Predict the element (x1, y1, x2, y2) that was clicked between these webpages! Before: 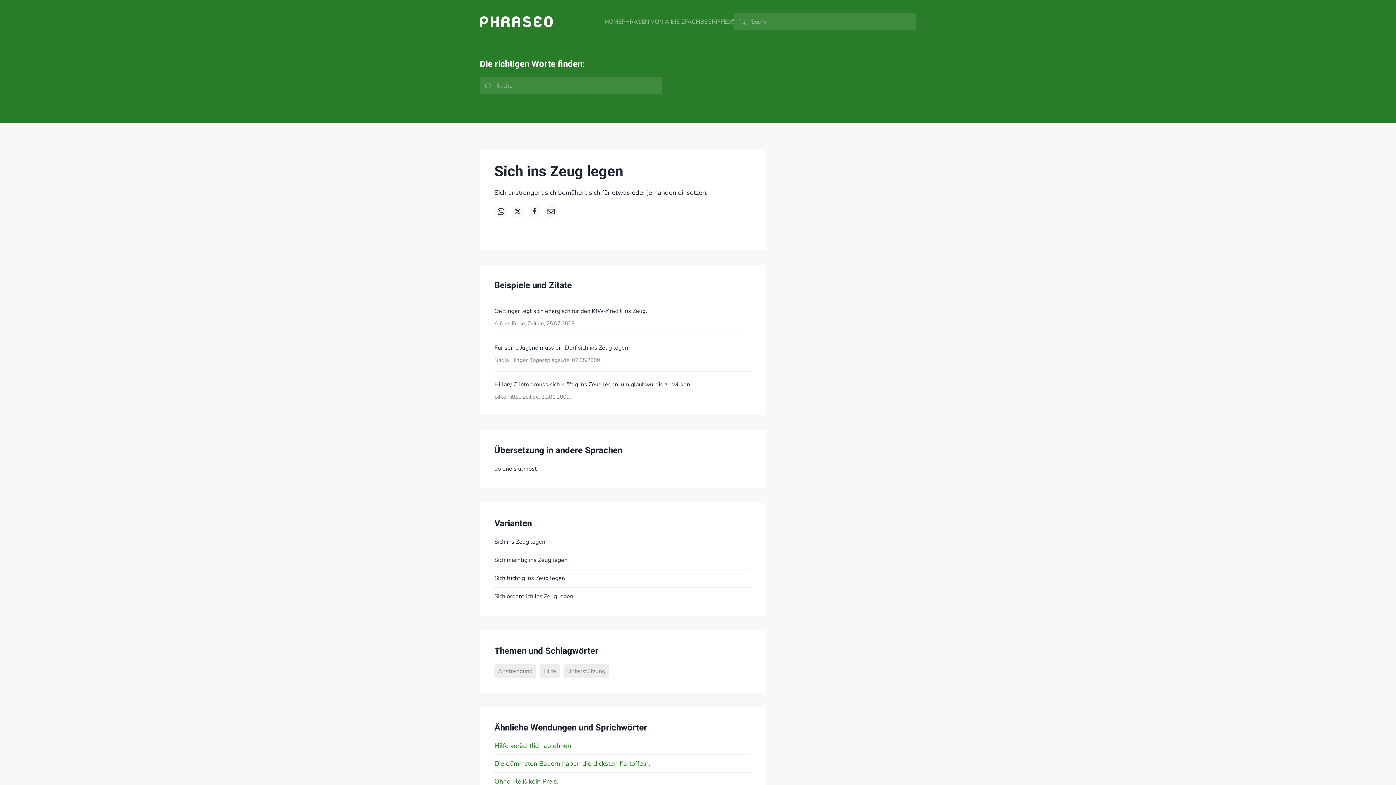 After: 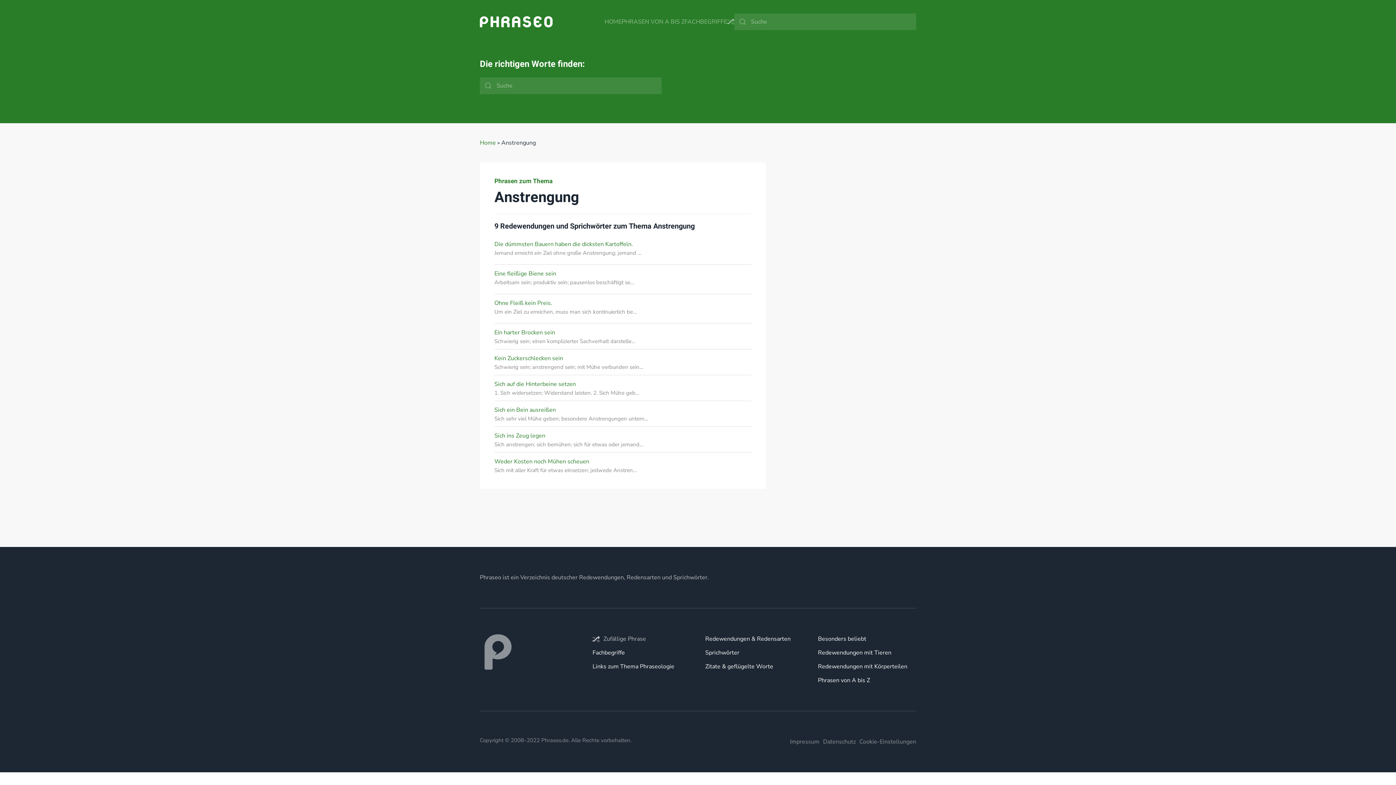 Action: bbox: (494, 664, 536, 678) label: Anstrengung